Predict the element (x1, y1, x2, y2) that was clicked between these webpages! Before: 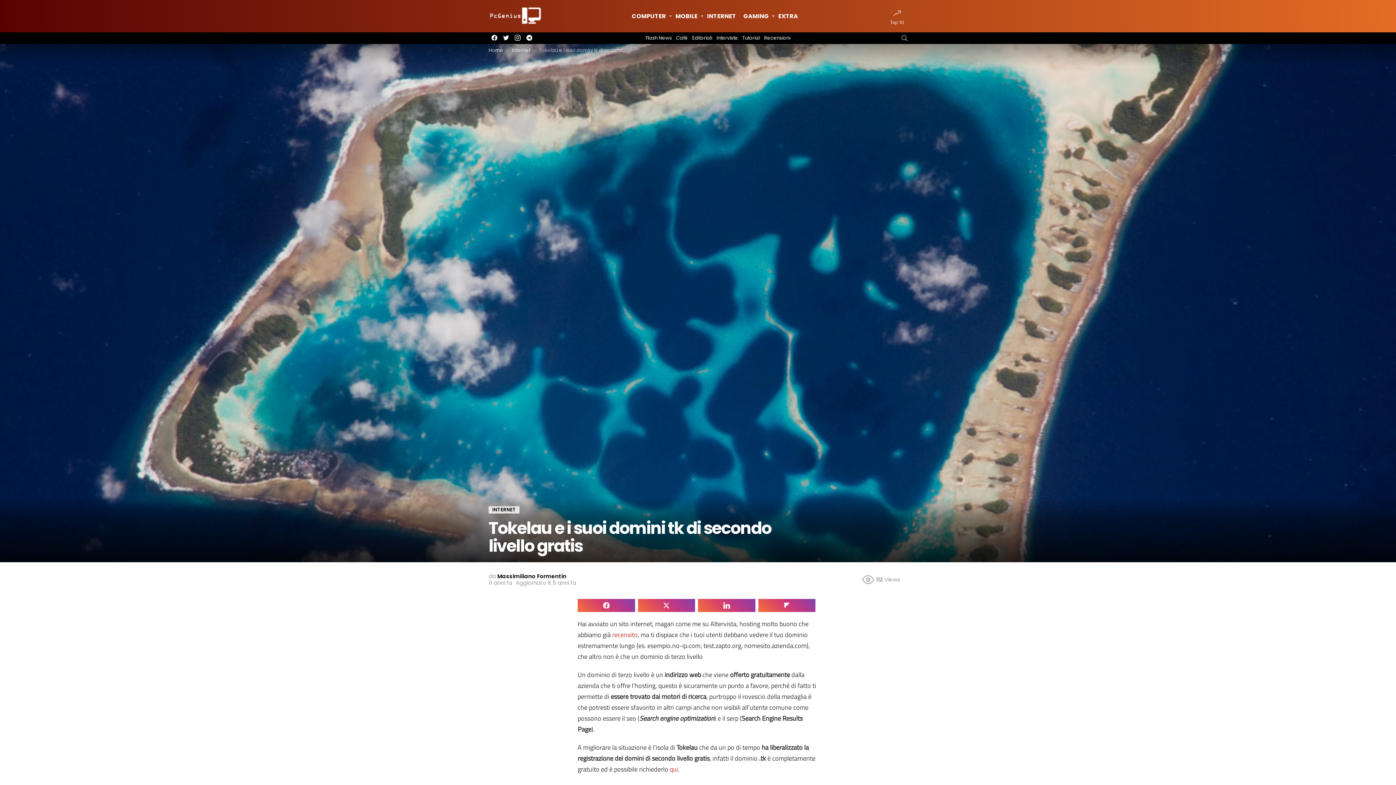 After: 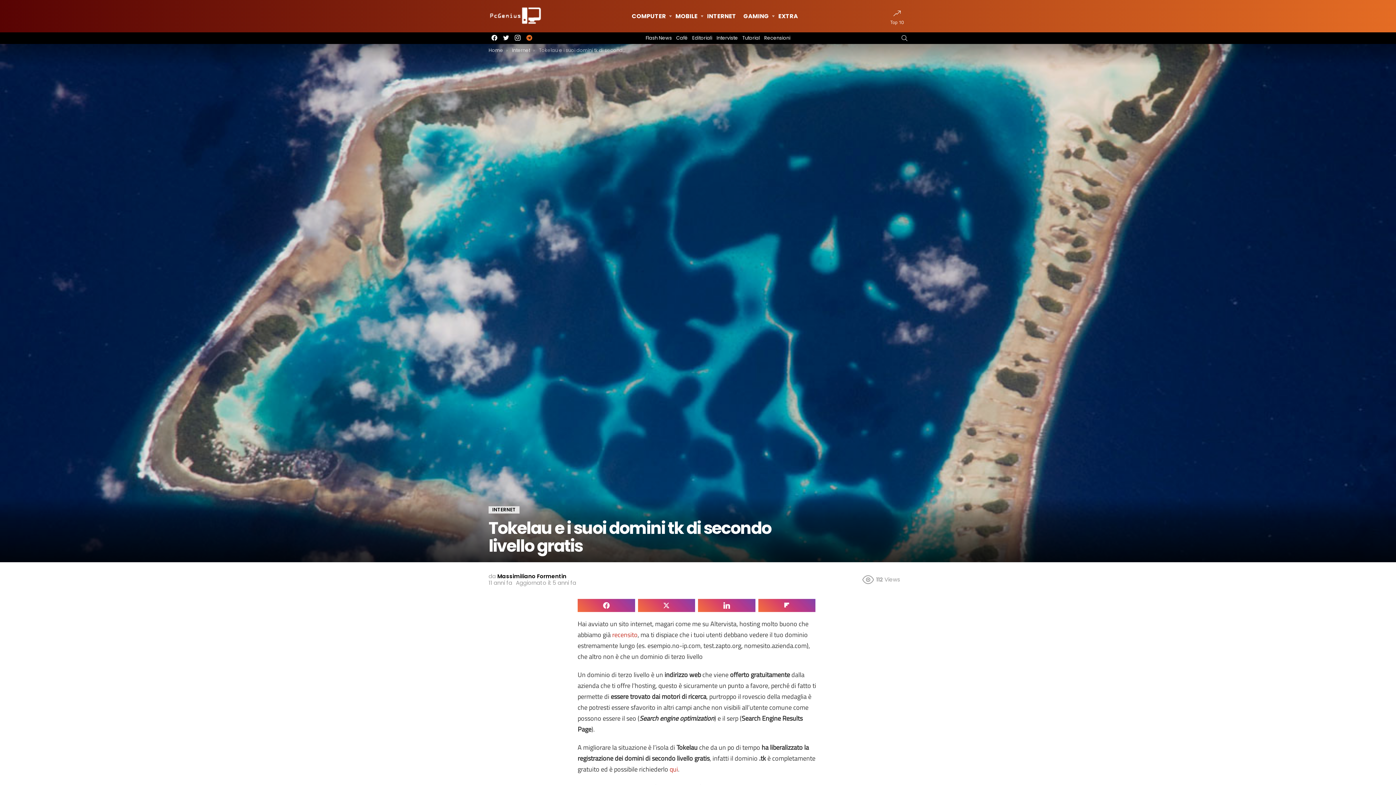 Action: bbox: (523, 34, 535, 42) label: telegram